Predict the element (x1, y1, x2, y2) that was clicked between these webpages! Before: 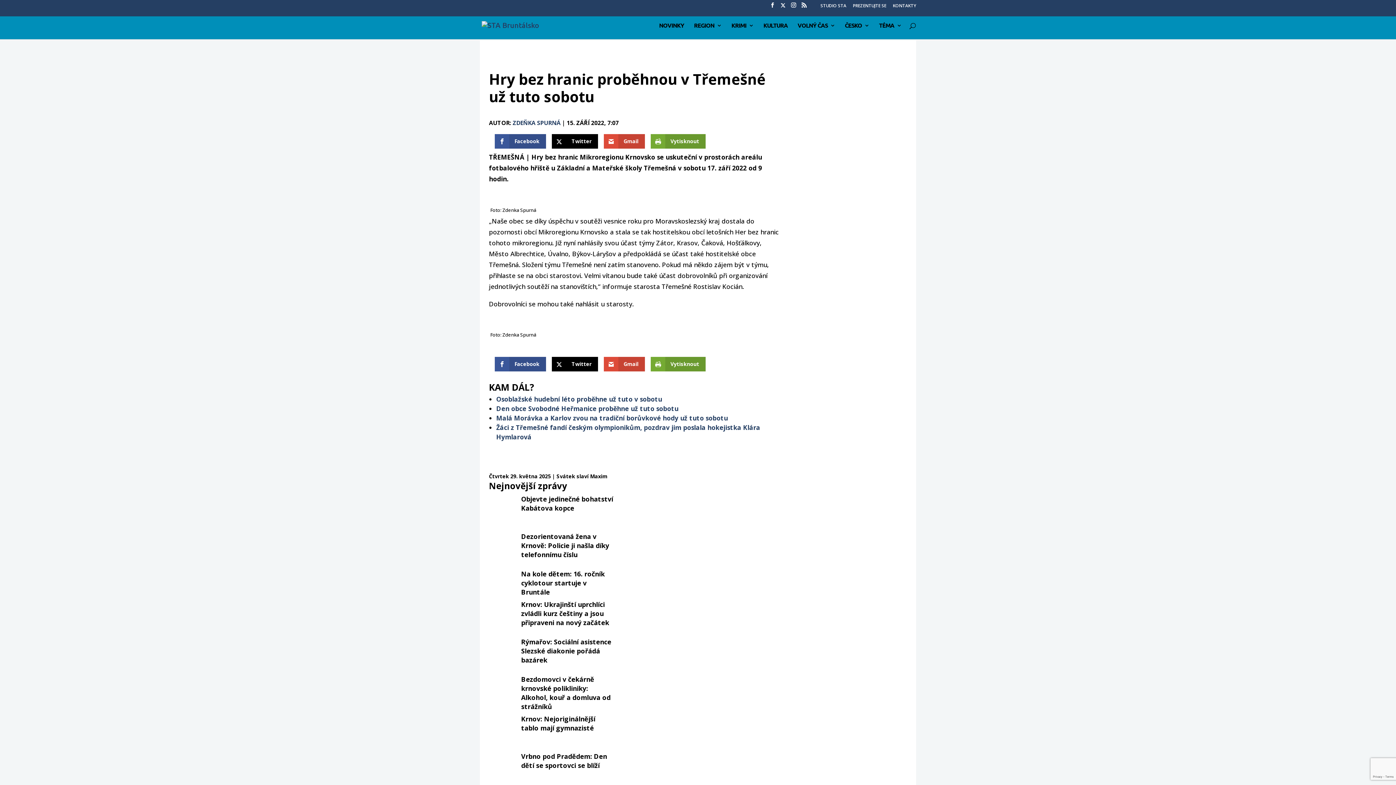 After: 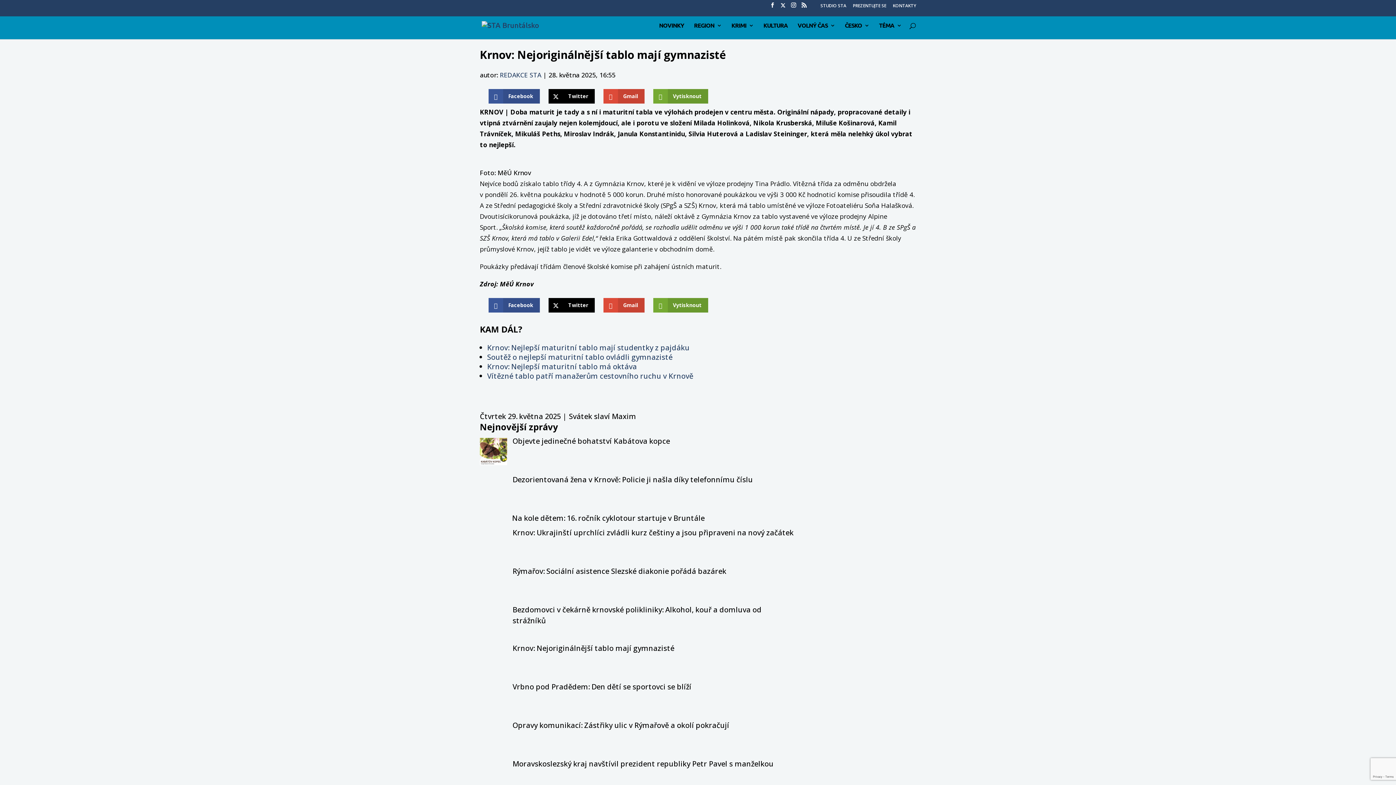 Action: label: Krnov: Nejoriginálnější tablo mají gymnazisté bbox: (489, 714, 614, 733)